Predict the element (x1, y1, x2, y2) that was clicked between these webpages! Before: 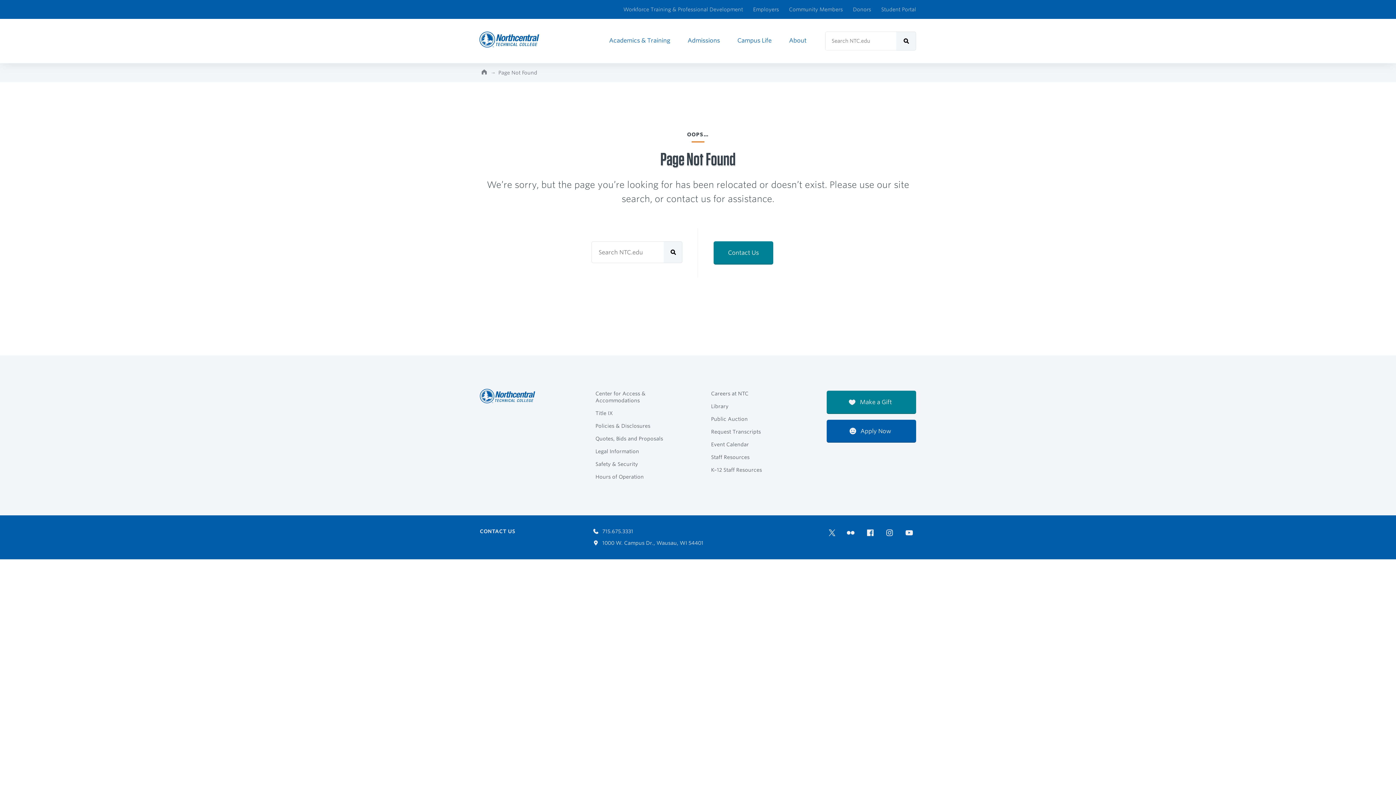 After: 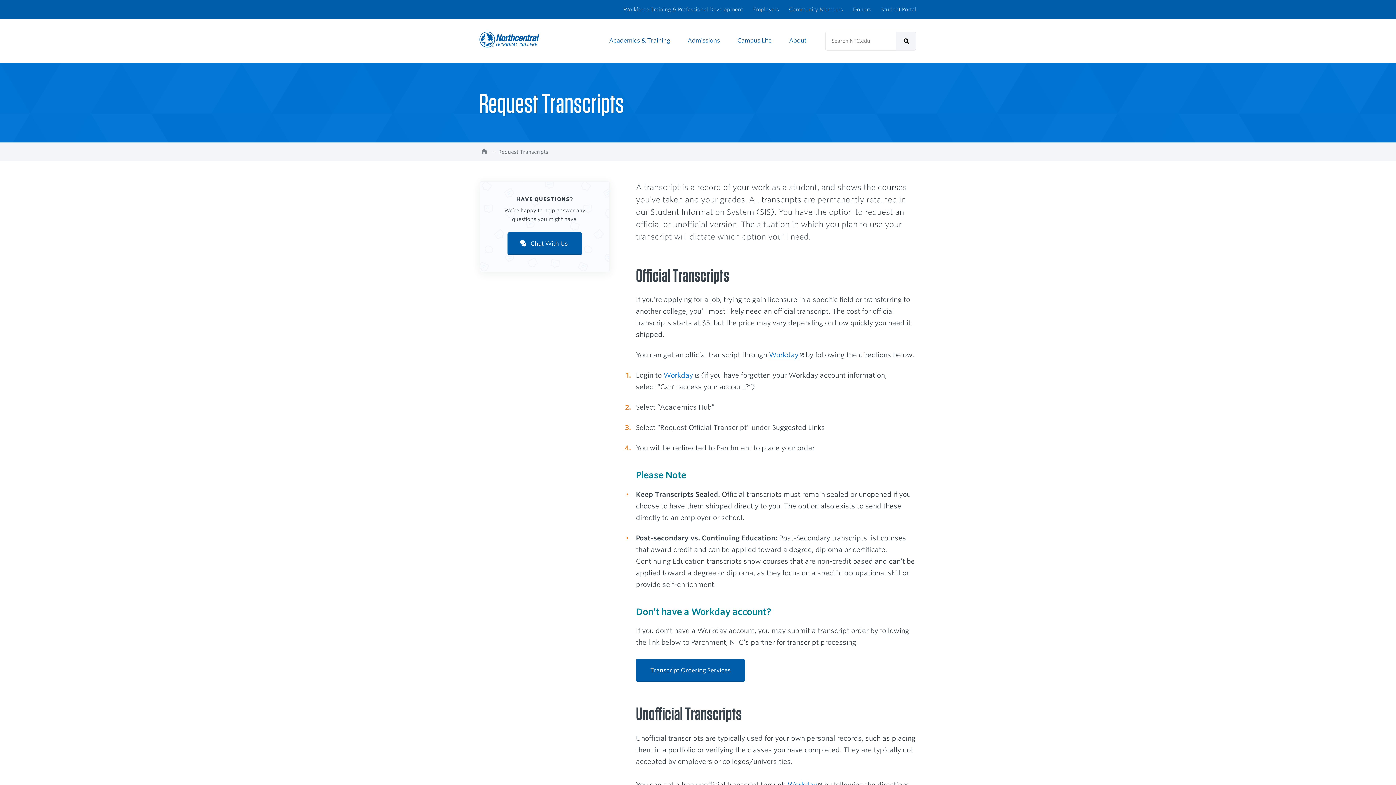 Action: bbox: (711, 427, 800, 437) label: Request Transcripts